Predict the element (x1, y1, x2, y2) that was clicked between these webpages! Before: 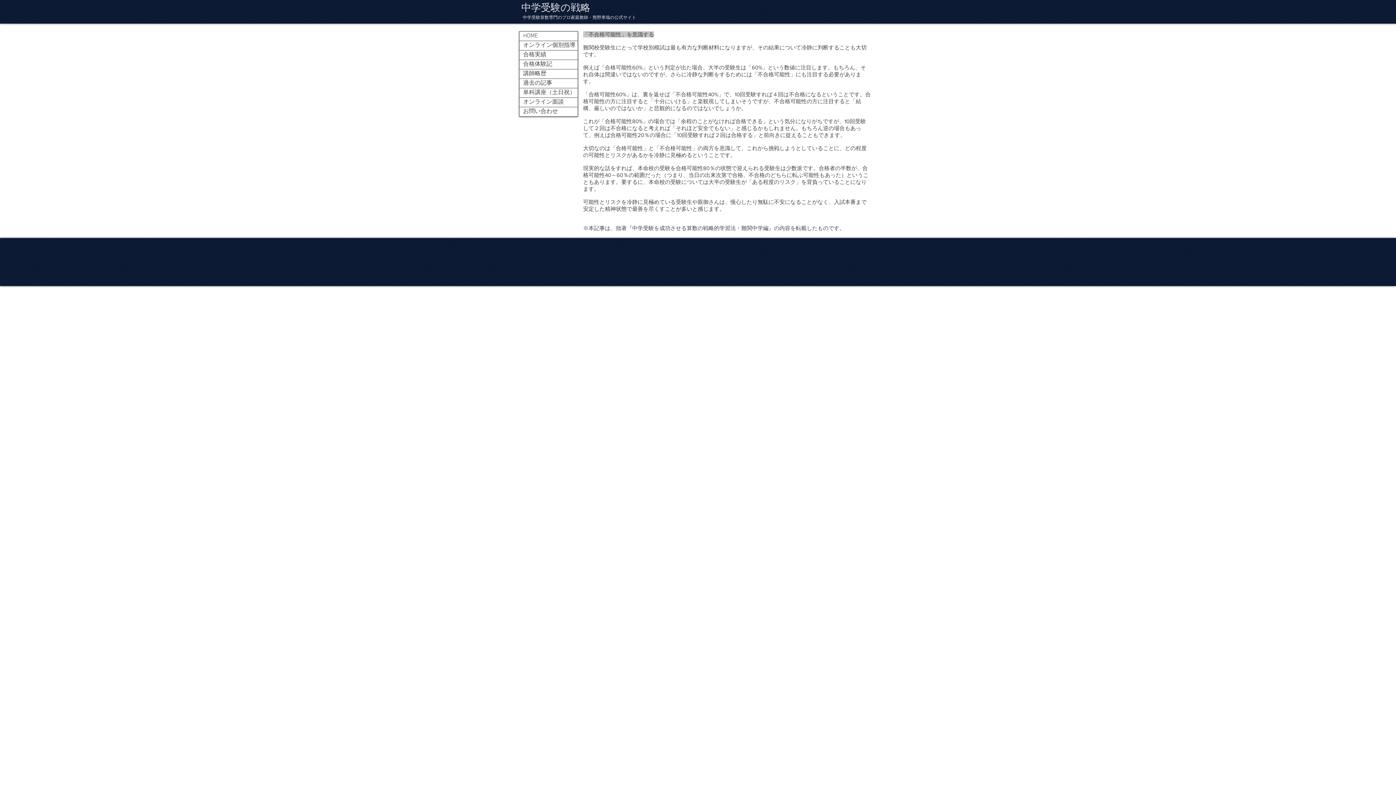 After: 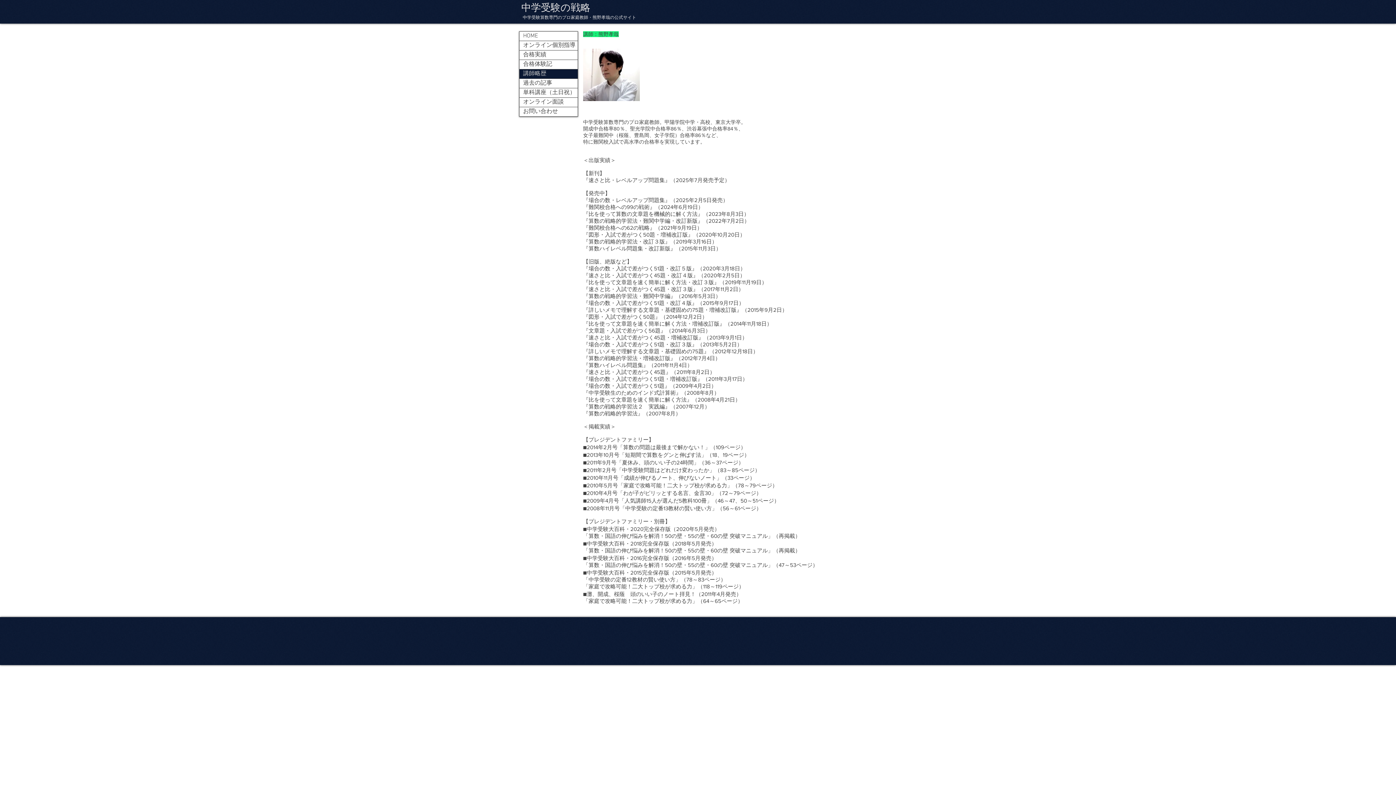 Action: label: 講師略歴 bbox: (519, 69, 577, 78)